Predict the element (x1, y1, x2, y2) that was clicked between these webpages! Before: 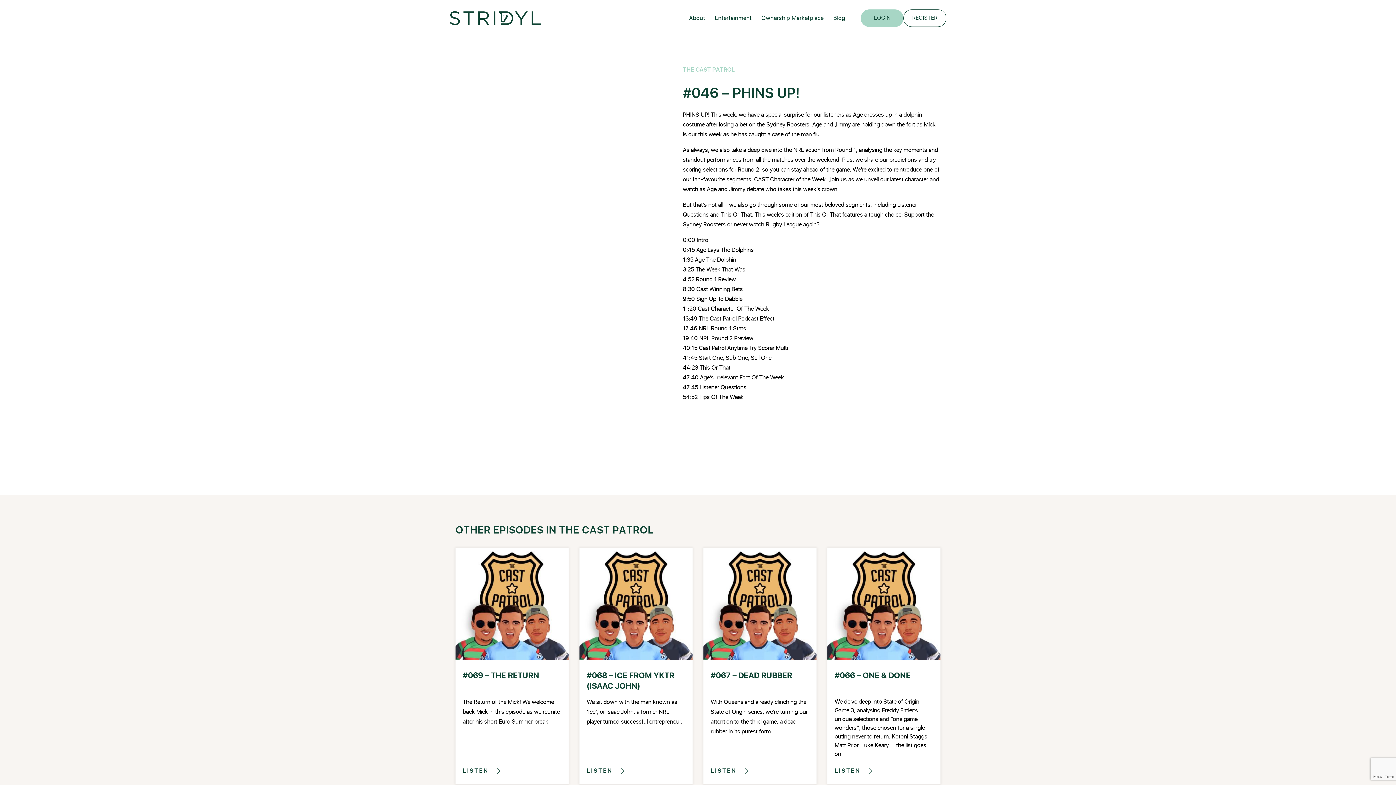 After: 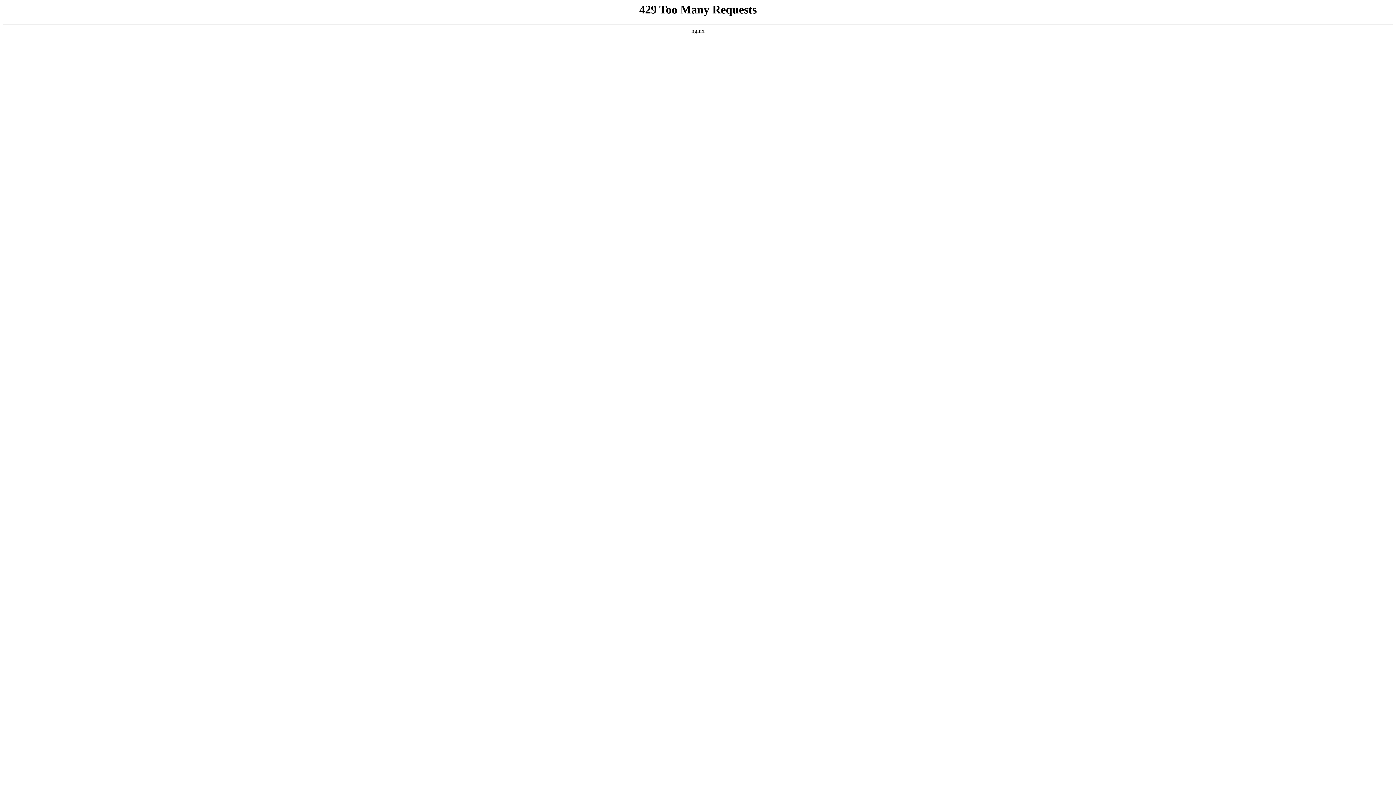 Action: label: THE CAST PATROL bbox: (683, 65, 735, 74)